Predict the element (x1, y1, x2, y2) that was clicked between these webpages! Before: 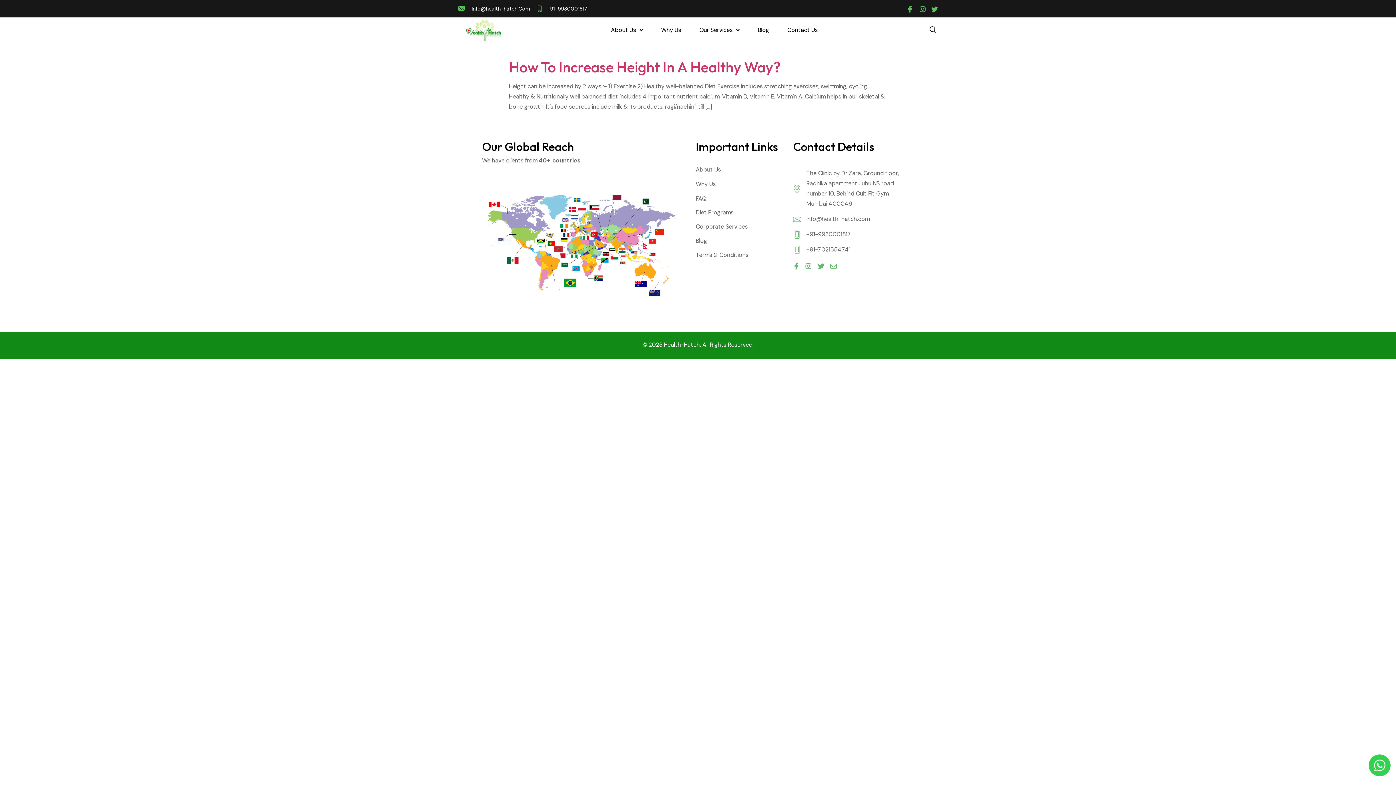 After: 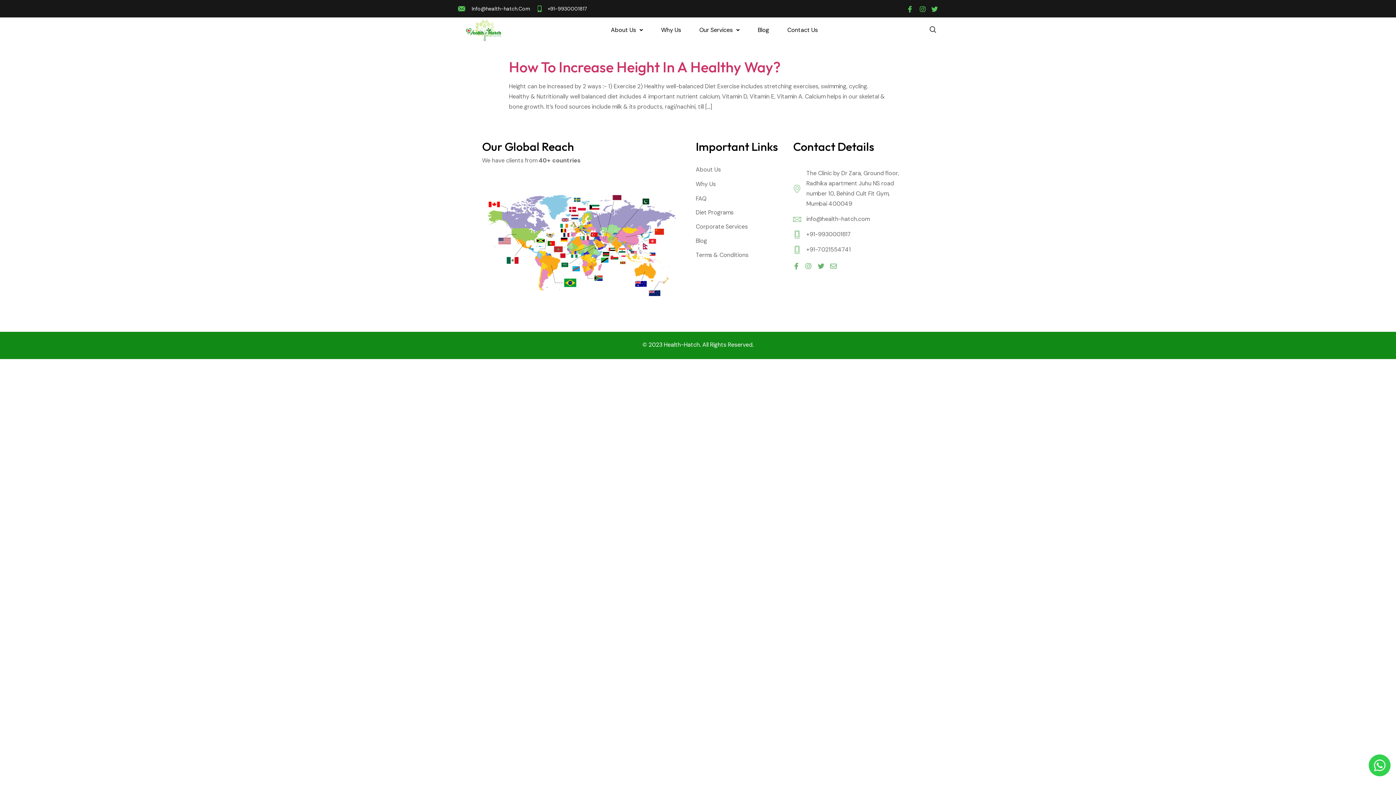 Action: label: +91-9930001817 bbox: (793, 229, 911, 239)